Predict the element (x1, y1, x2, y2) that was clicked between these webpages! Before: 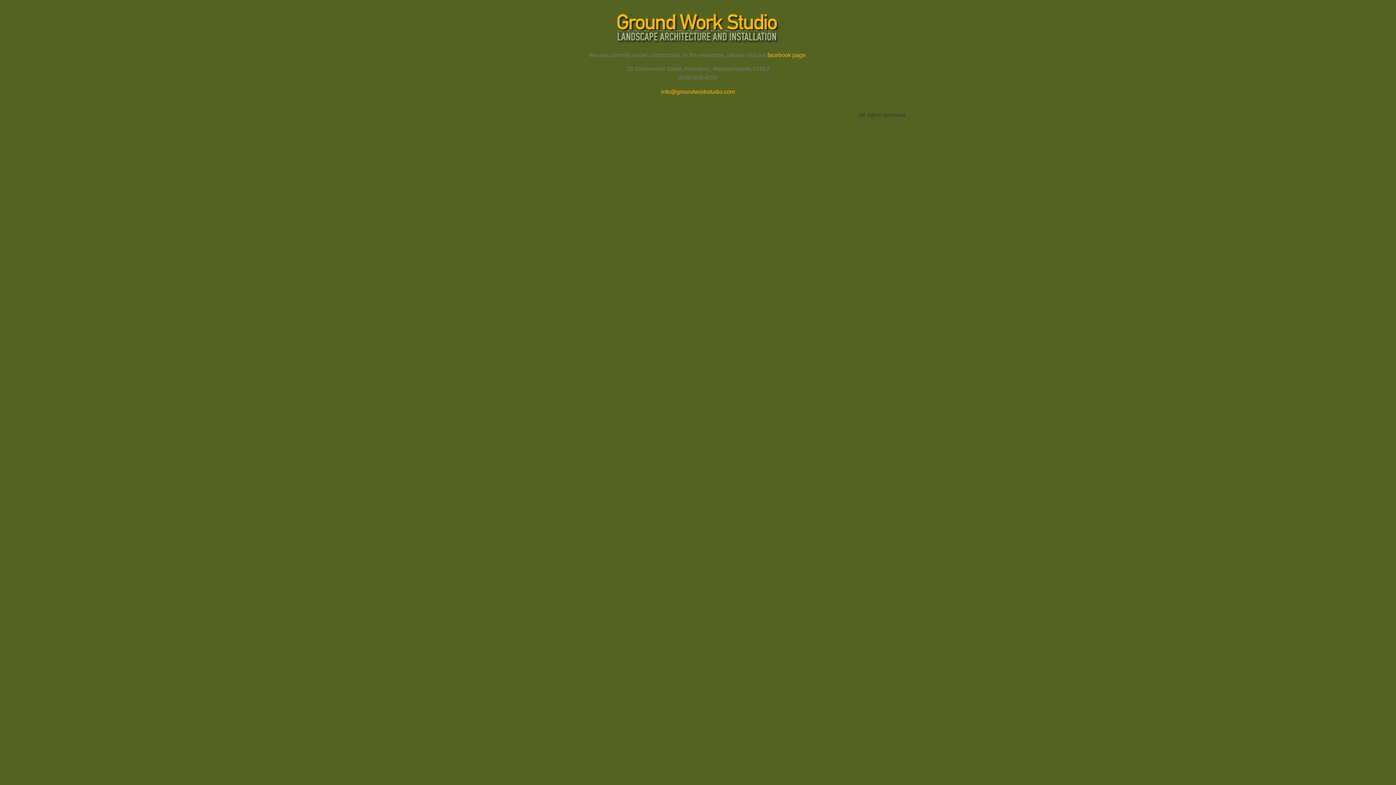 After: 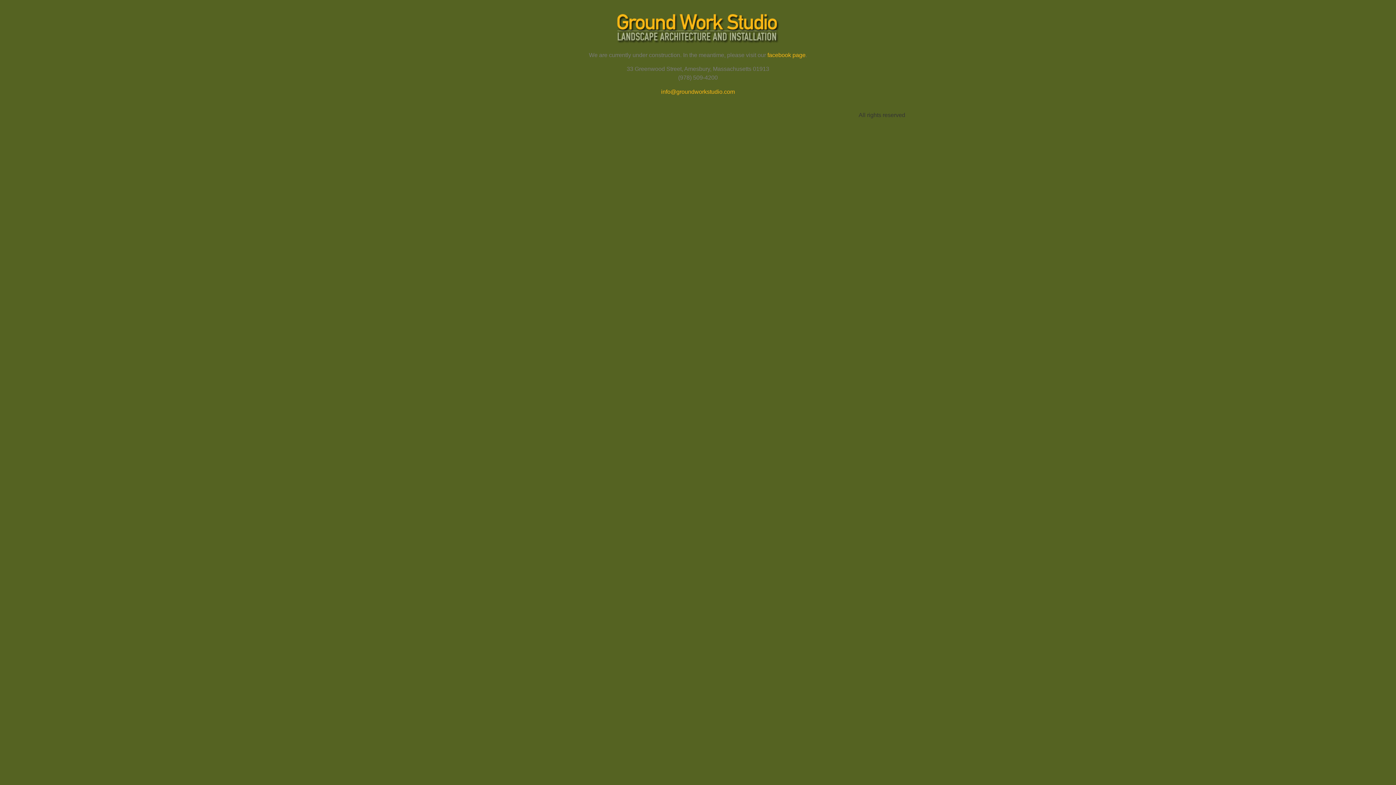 Action: bbox: (661, 88, 735, 94) label: info@groundworkstudio.com